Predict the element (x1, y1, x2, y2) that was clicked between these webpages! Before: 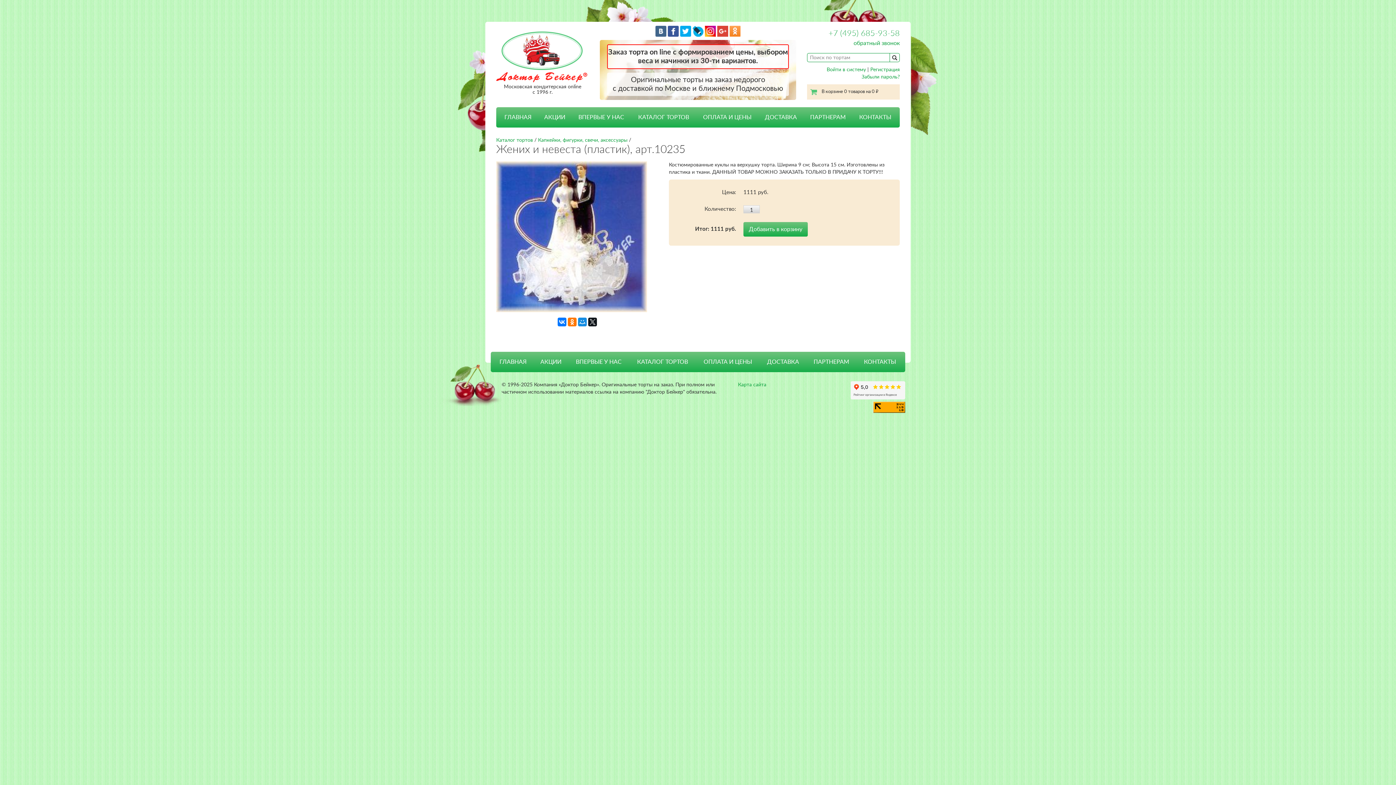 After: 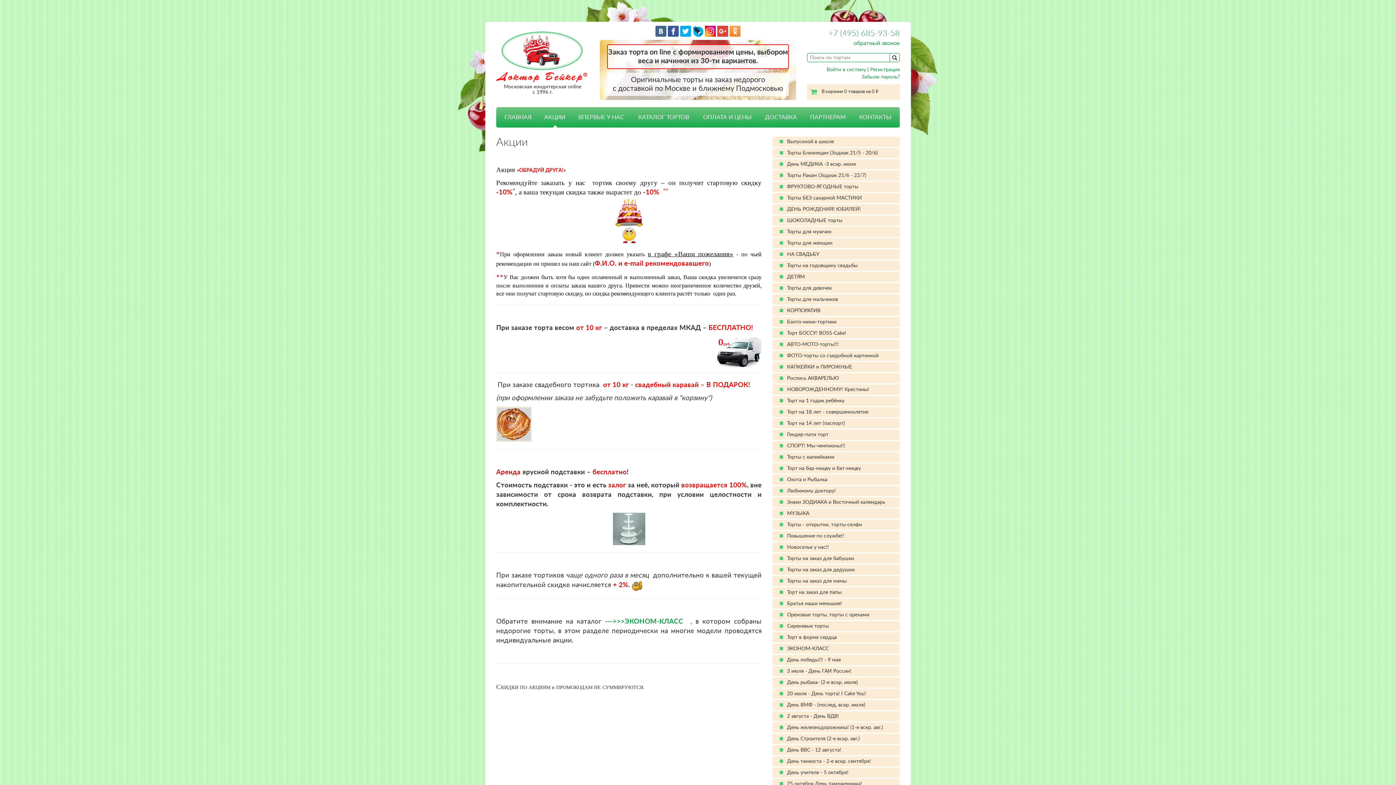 Action: label: АКЦИИ bbox: (533, 352, 568, 372)